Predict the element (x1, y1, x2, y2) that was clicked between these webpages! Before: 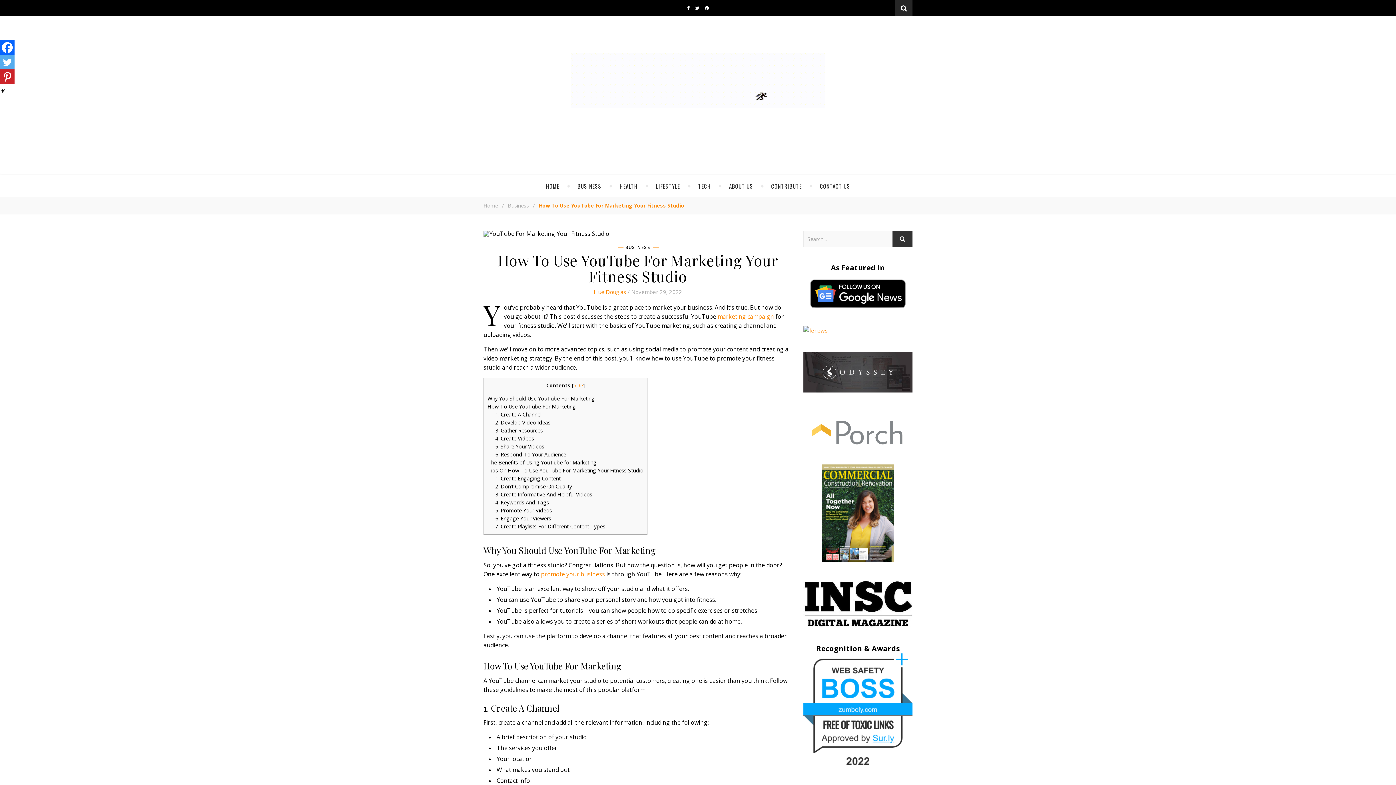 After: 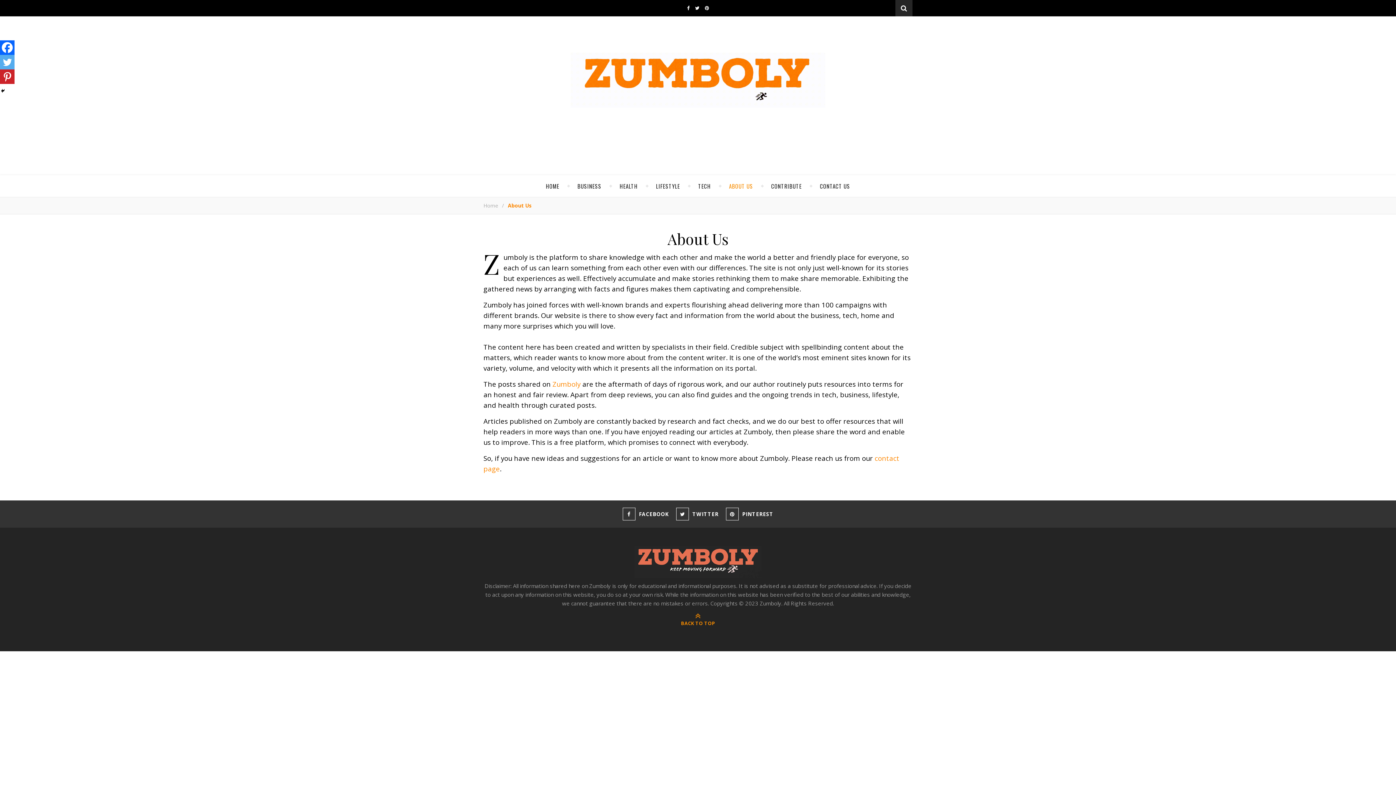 Action: bbox: (729, 175, 753, 197) label: ABOUT US